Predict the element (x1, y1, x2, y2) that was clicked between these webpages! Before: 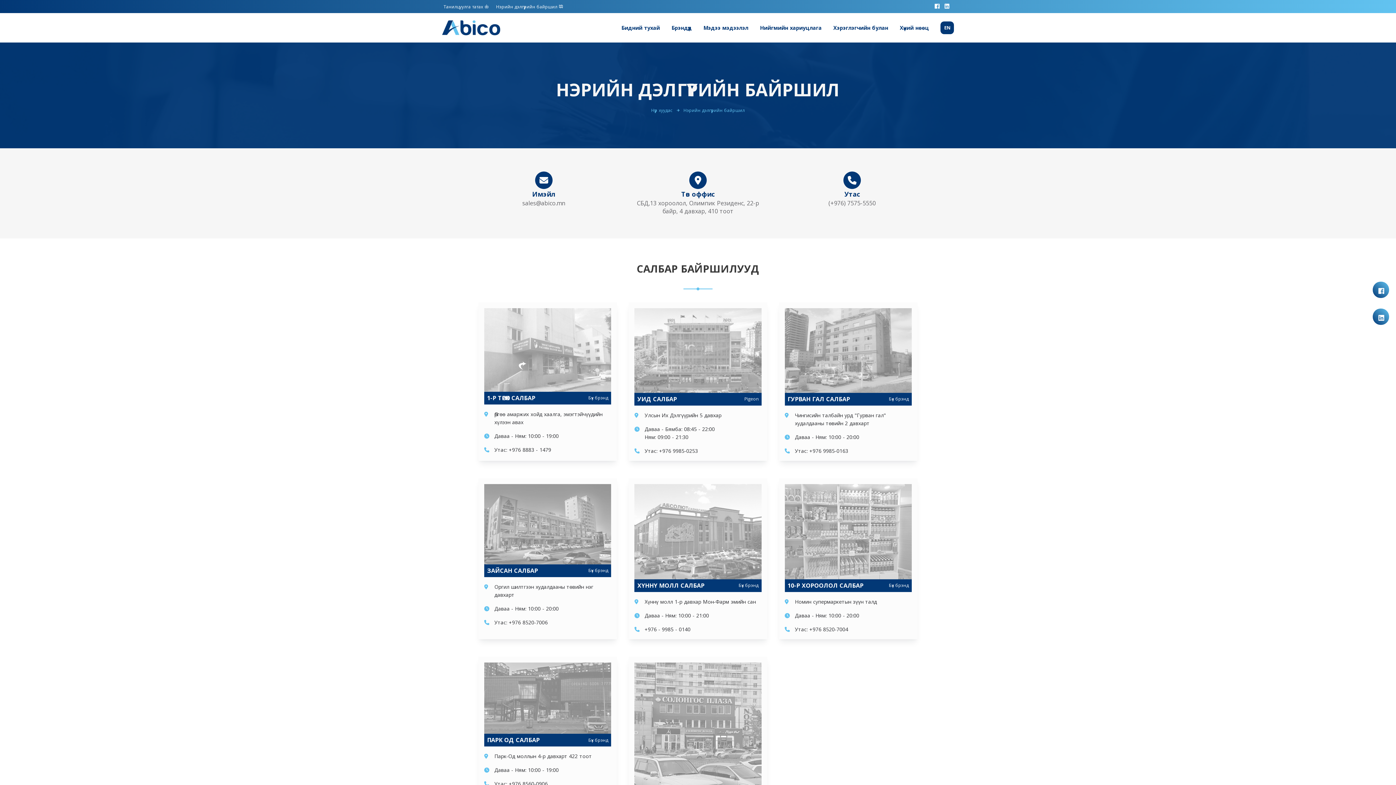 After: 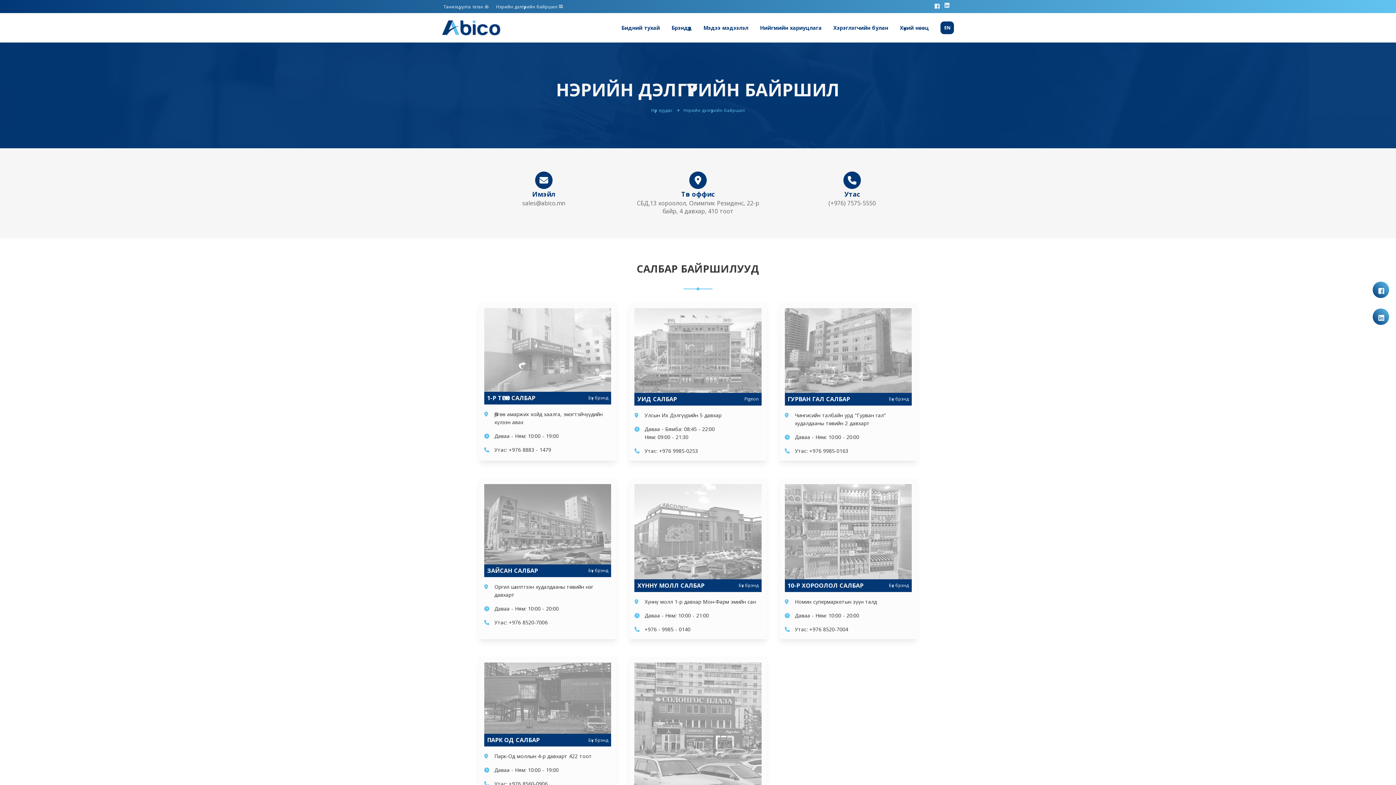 Action: bbox: (944, 2, 950, 10)